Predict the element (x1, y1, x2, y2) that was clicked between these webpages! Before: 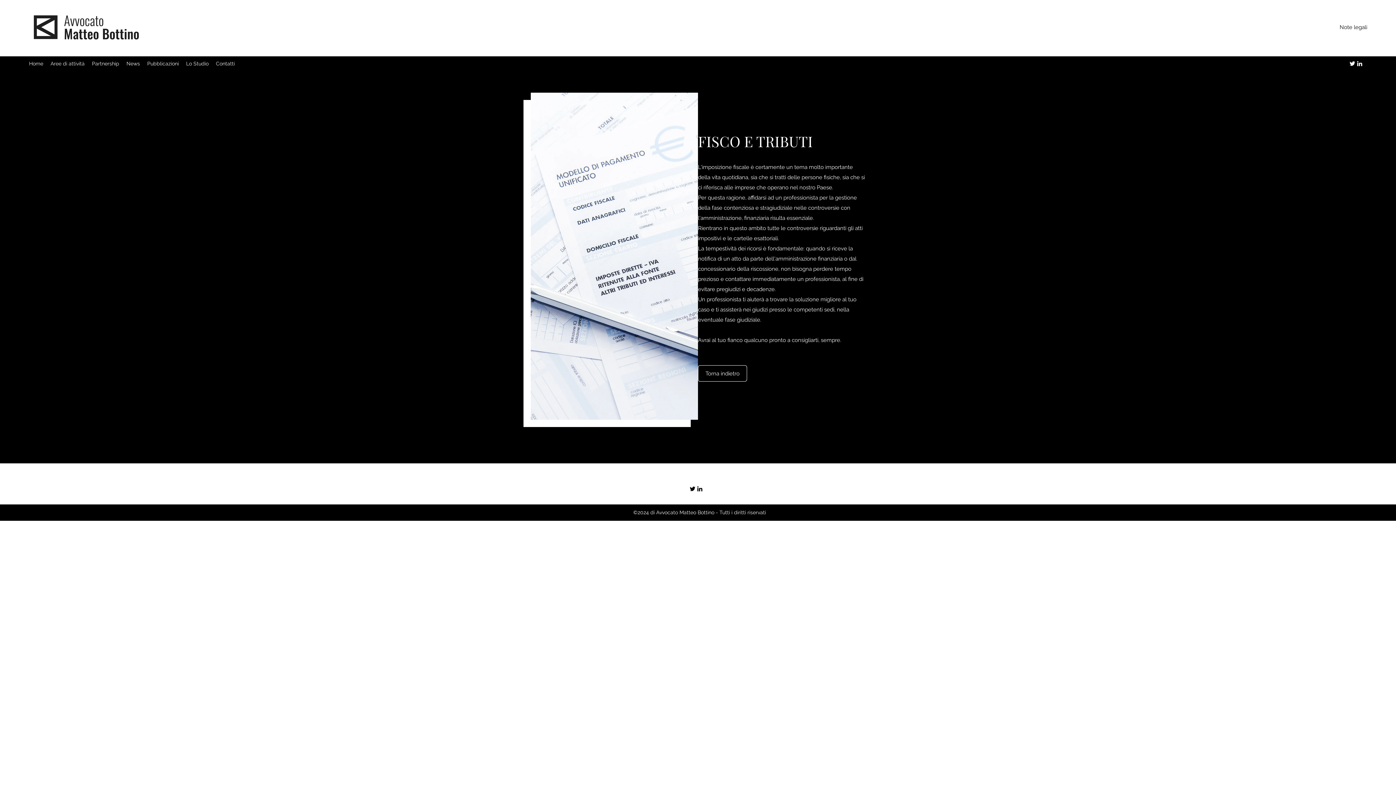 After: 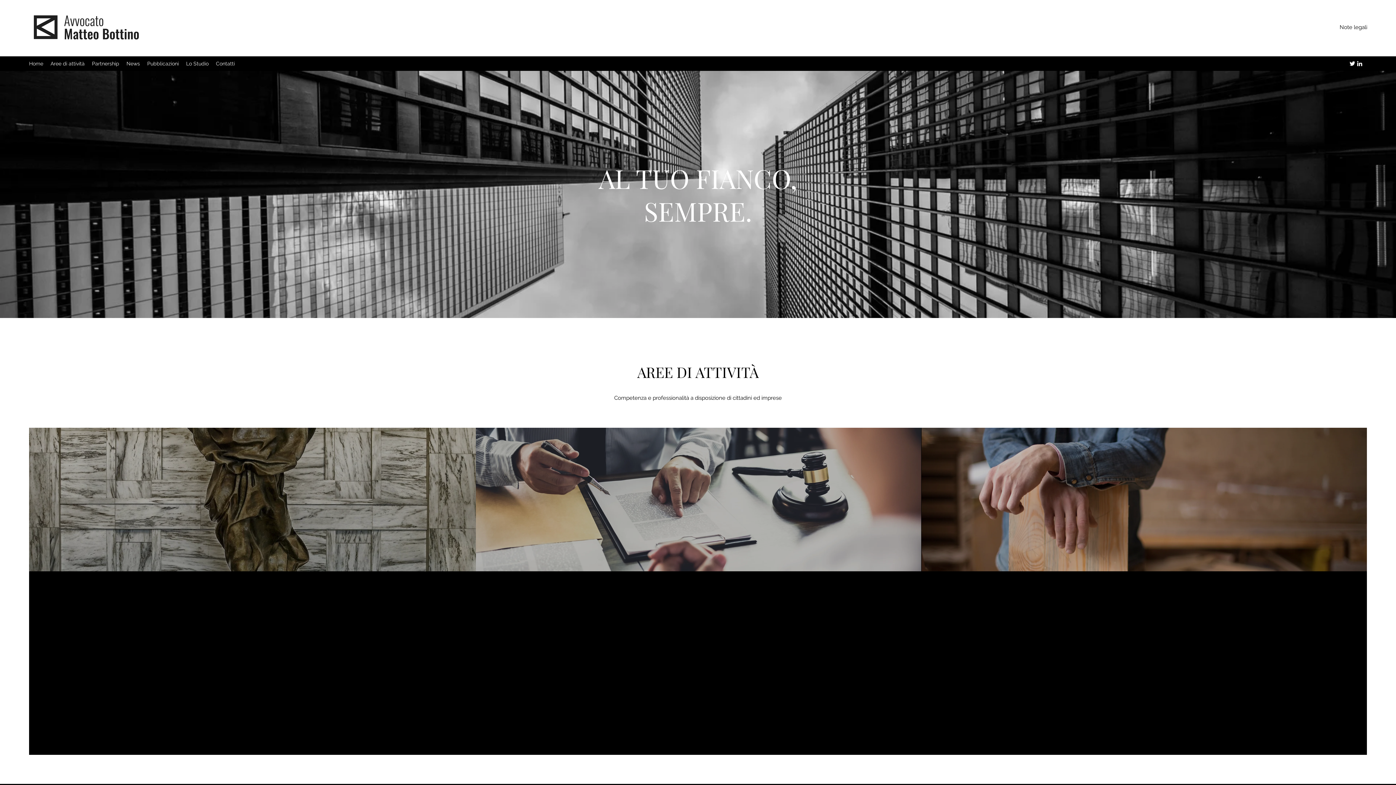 Action: bbox: (29, 10, 144, 43)